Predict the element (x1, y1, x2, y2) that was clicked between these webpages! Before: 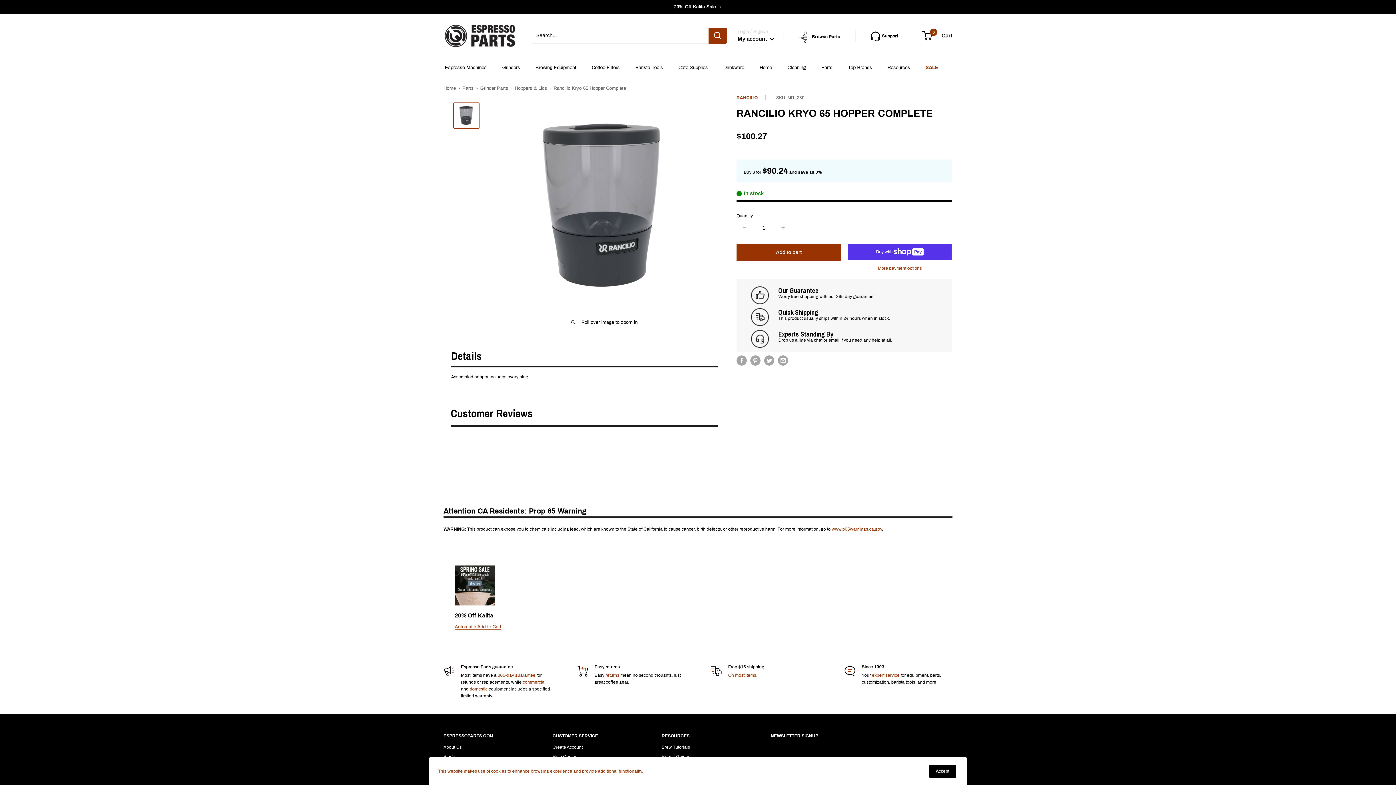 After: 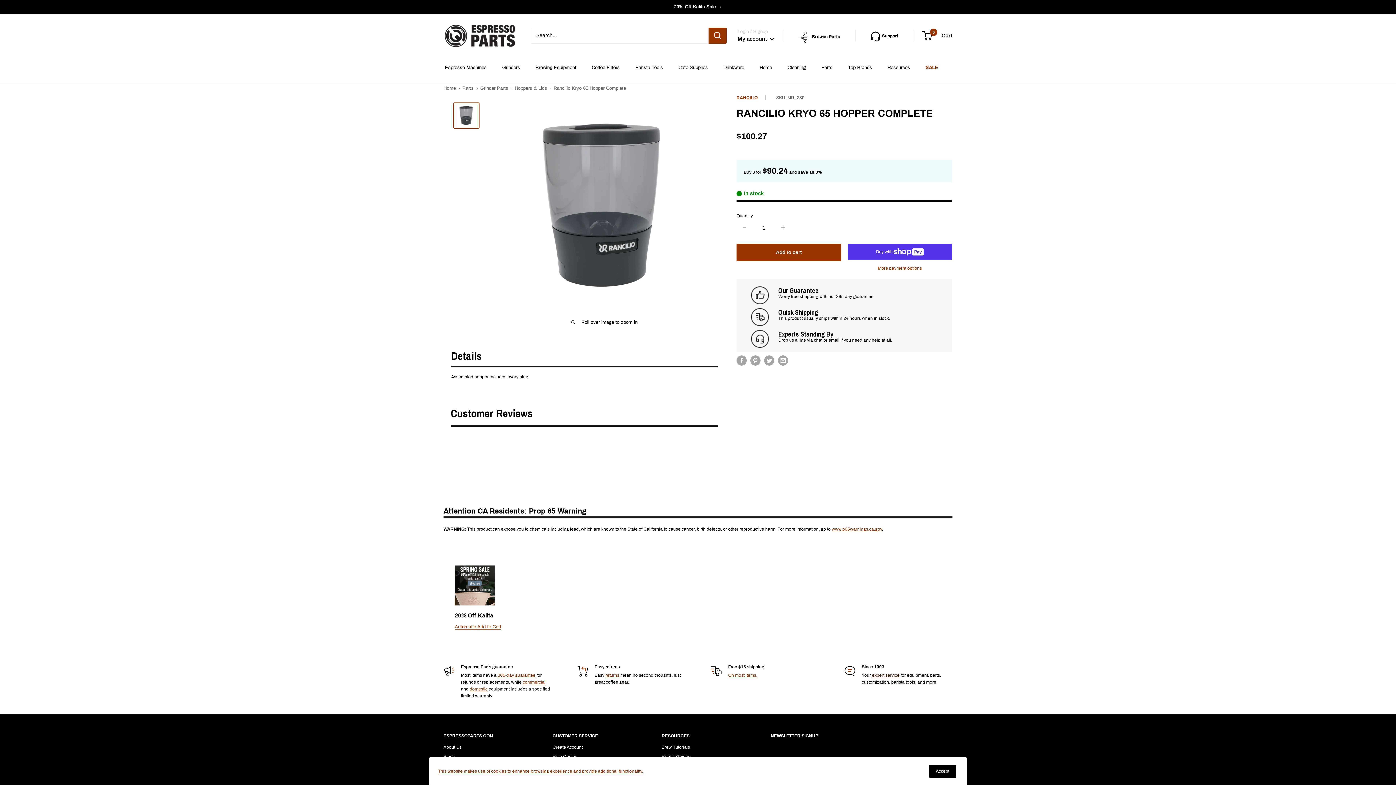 Action: label: expert service bbox: (872, 673, 899, 678)